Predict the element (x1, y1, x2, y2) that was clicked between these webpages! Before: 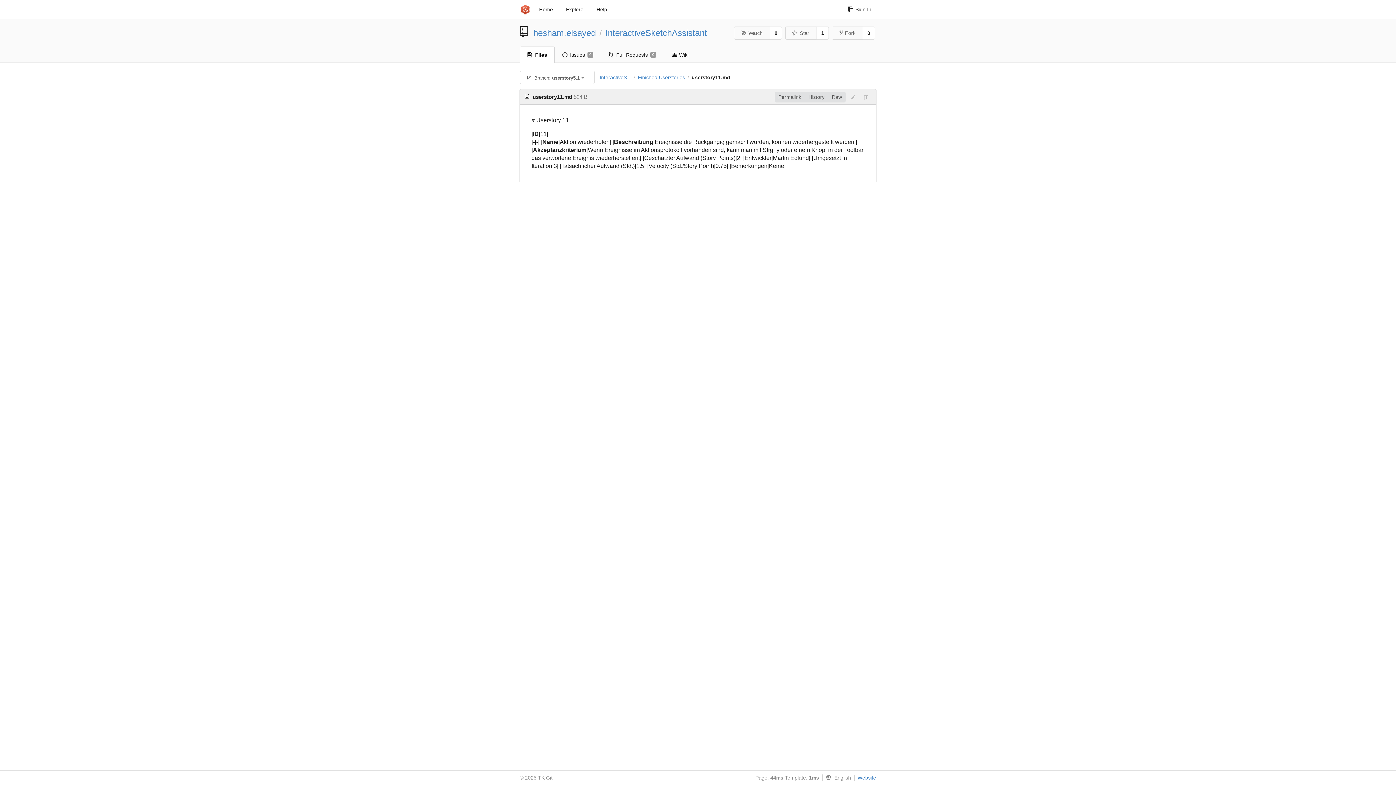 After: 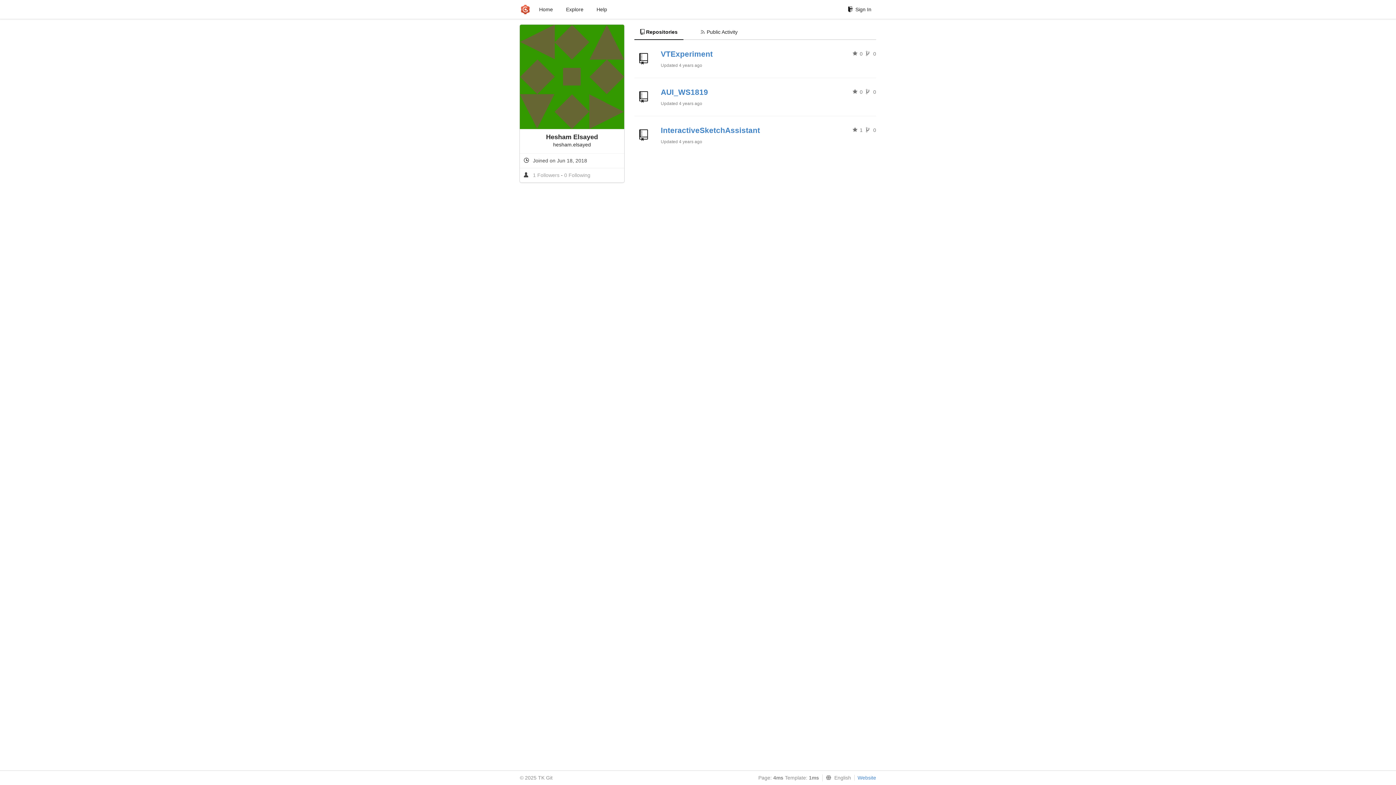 Action: bbox: (533, 28, 596, 37) label: hesham.elsayed